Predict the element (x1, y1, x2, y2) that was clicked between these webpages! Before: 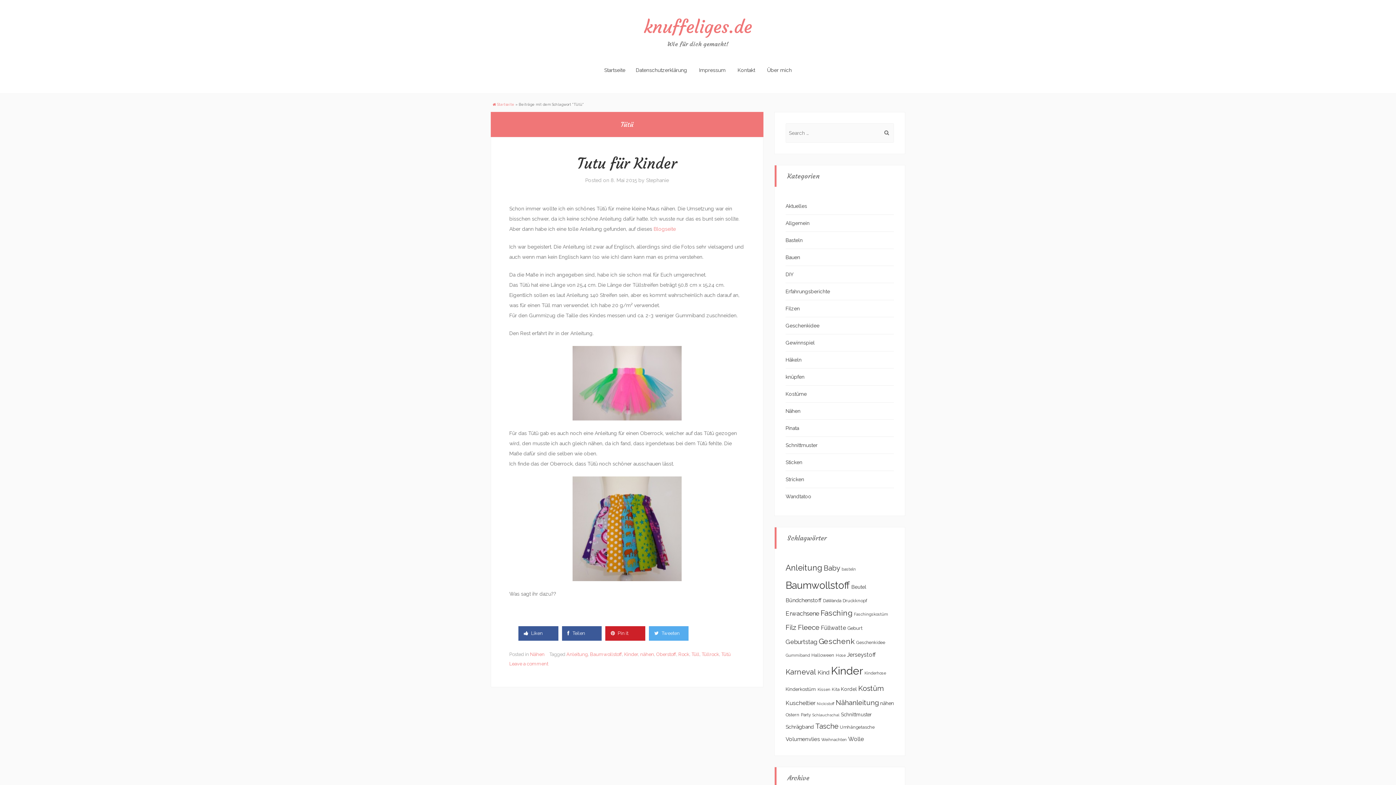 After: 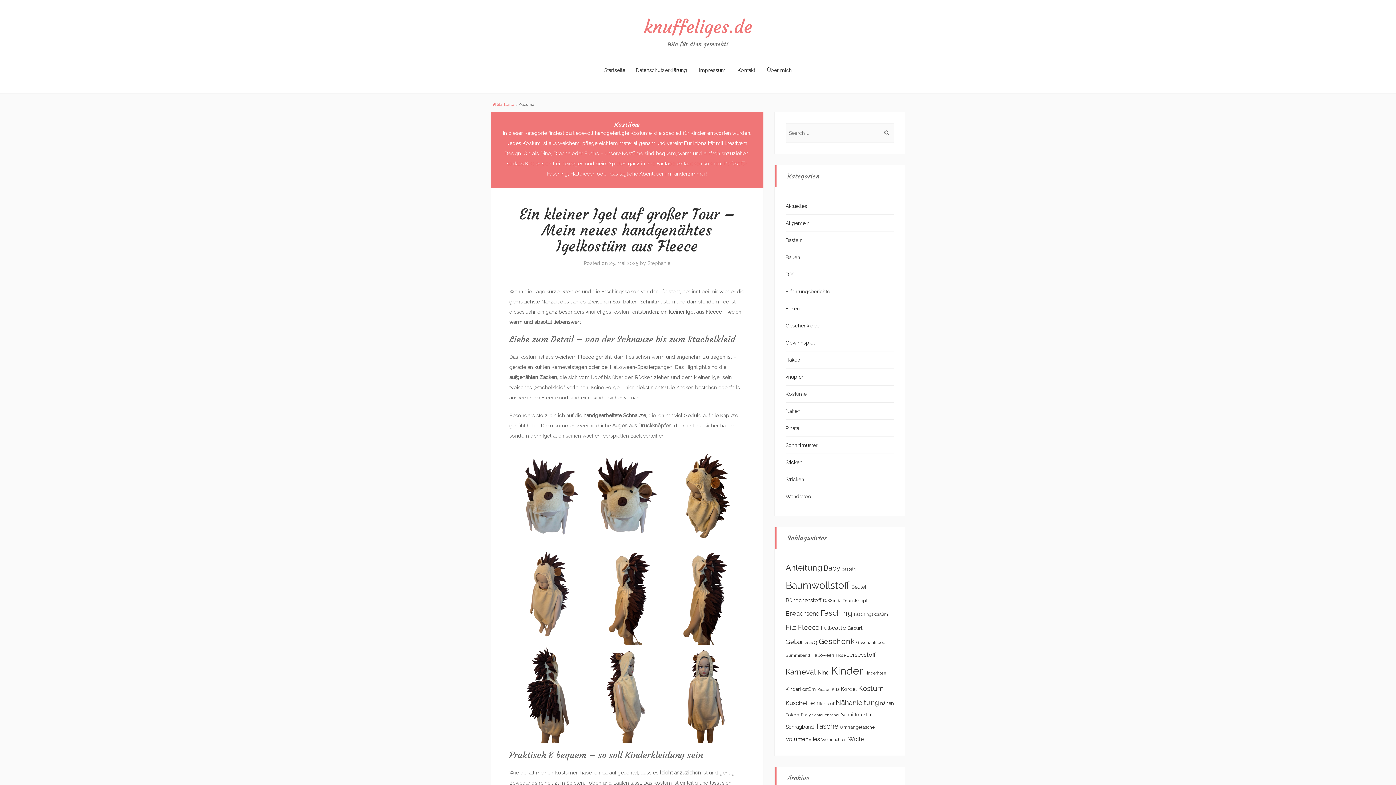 Action: bbox: (785, 391, 806, 397) label: Kostüme